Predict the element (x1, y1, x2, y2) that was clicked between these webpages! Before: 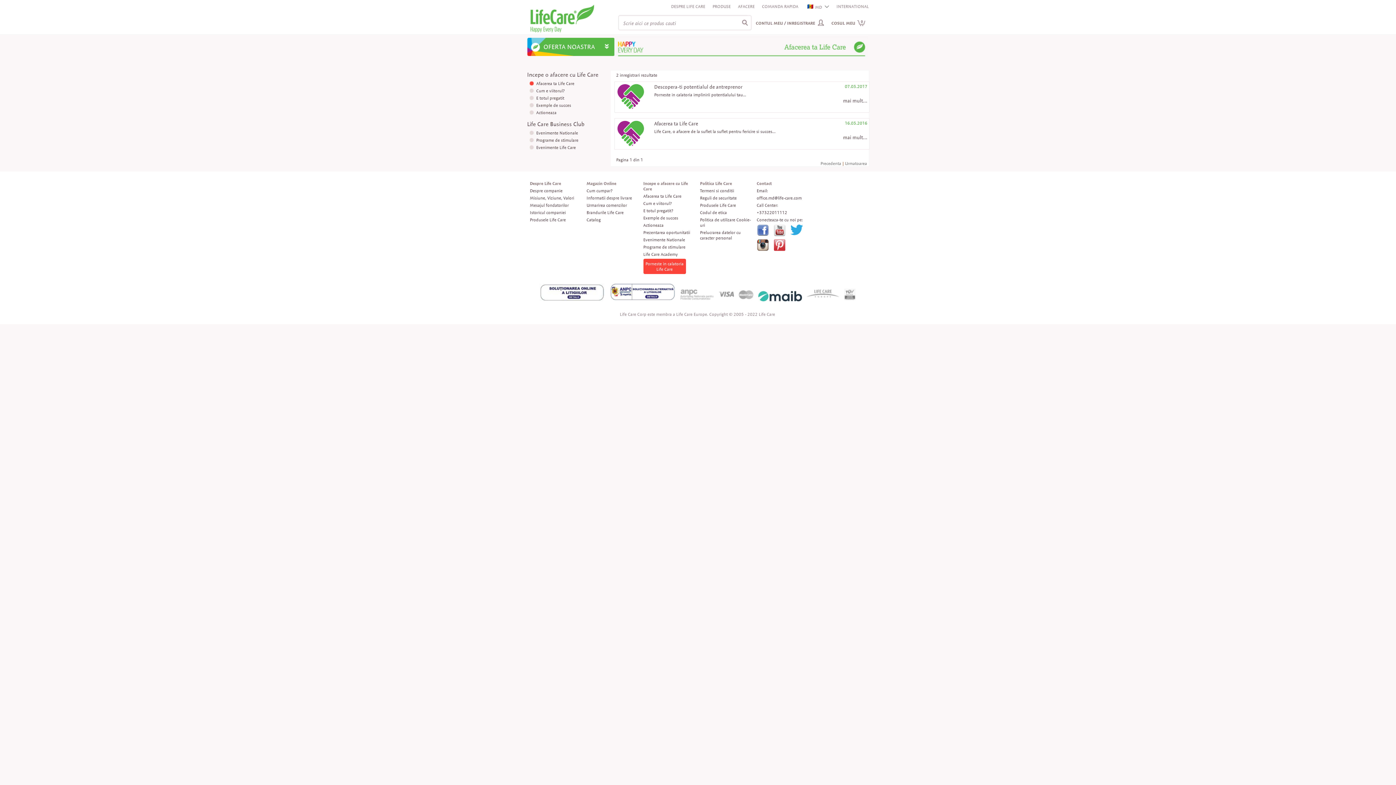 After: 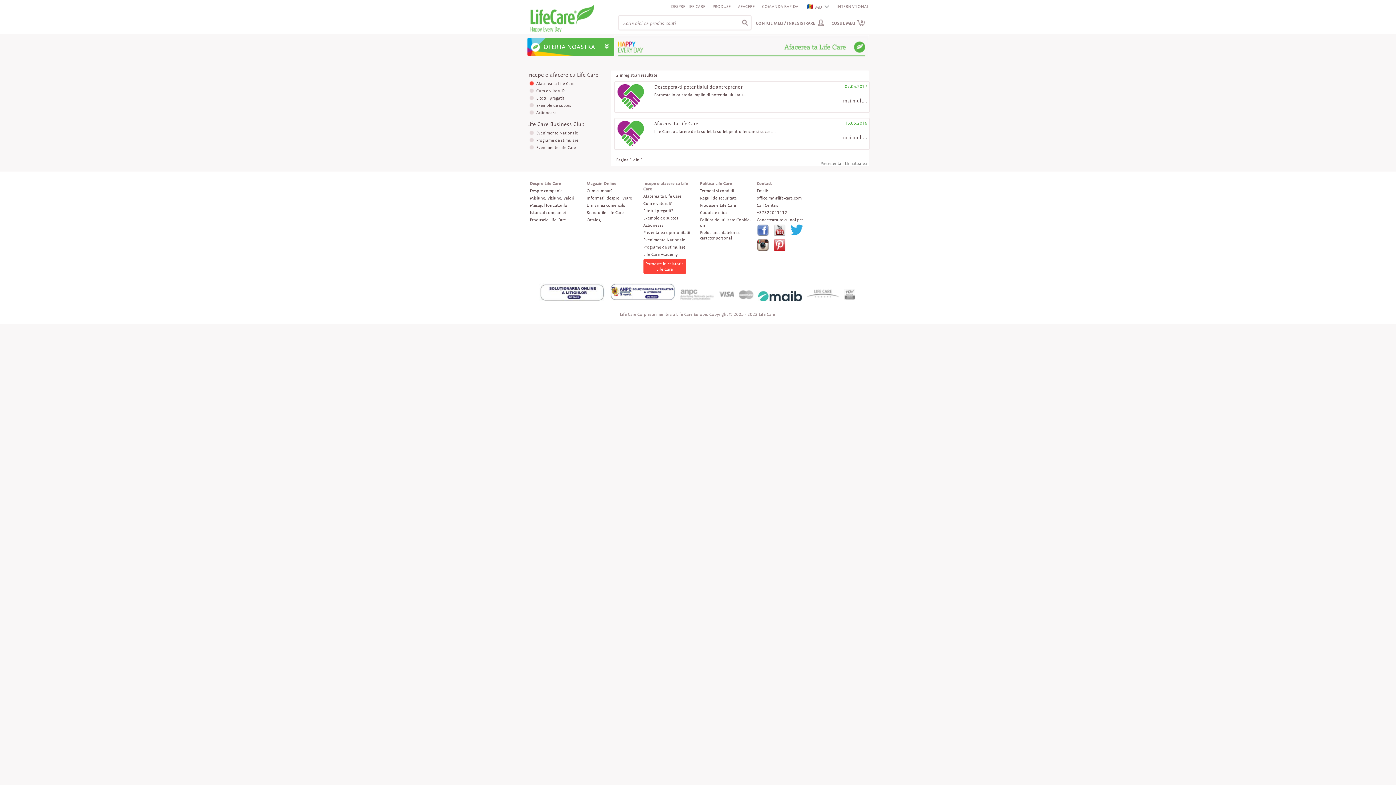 Action: bbox: (773, 231, 785, 237)